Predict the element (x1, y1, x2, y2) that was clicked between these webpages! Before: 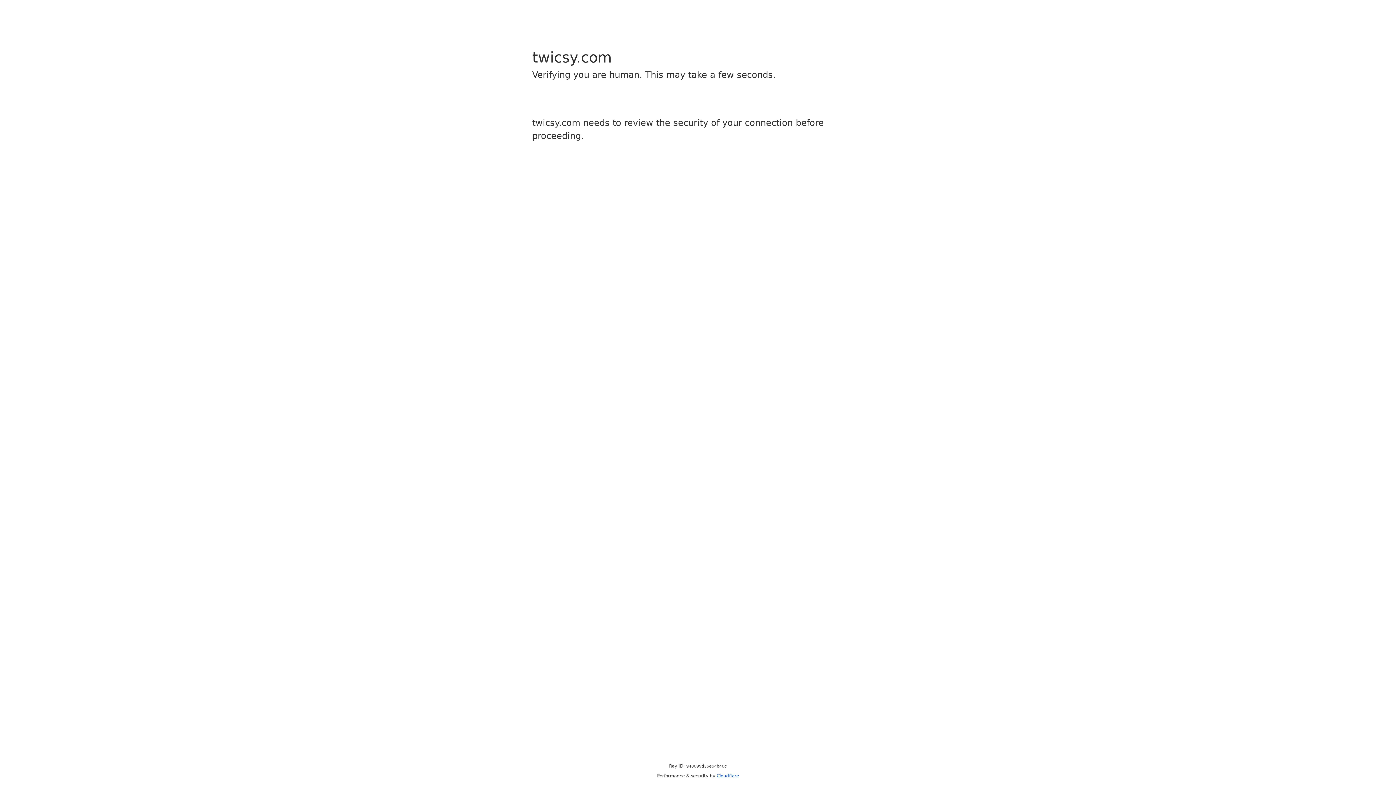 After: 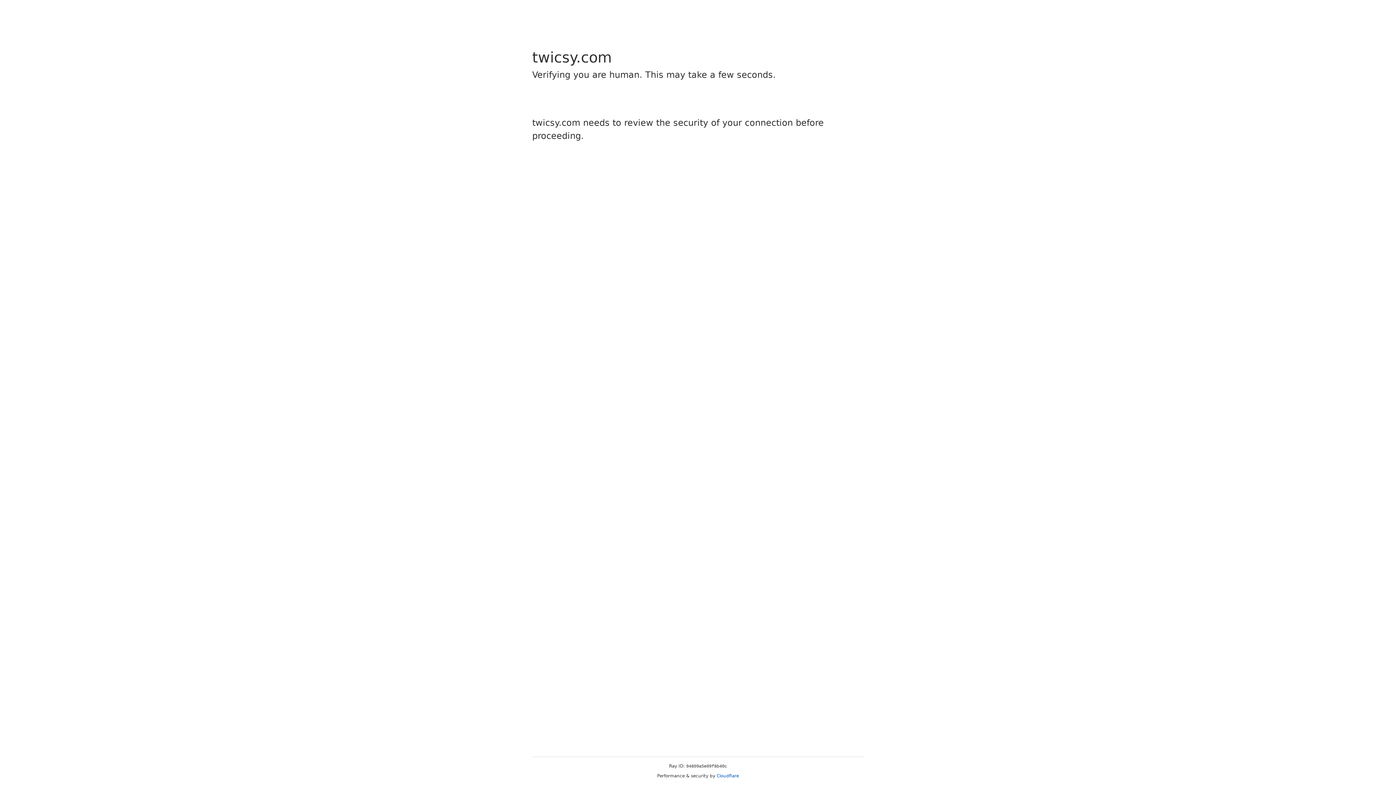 Action: label: Cloudflare bbox: (716, 773, 739, 778)